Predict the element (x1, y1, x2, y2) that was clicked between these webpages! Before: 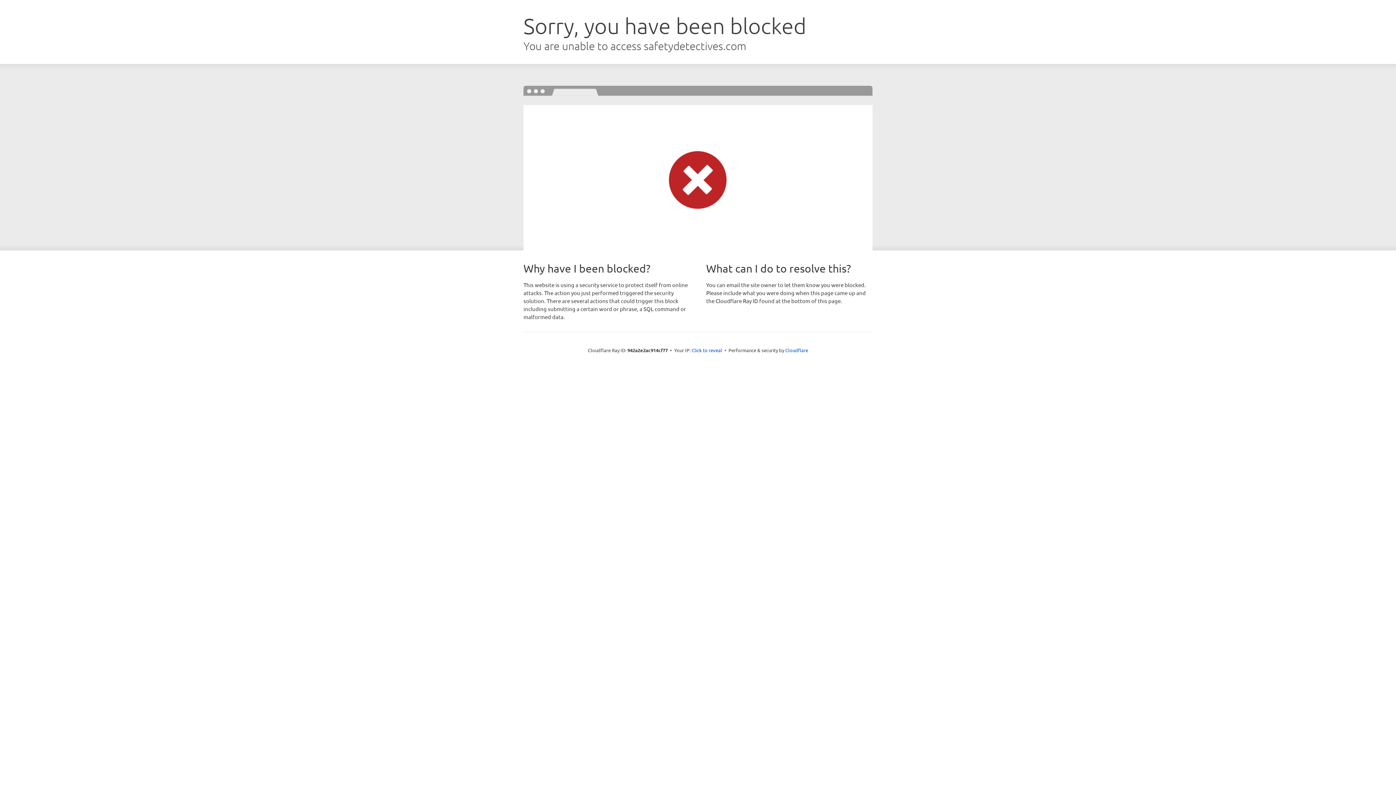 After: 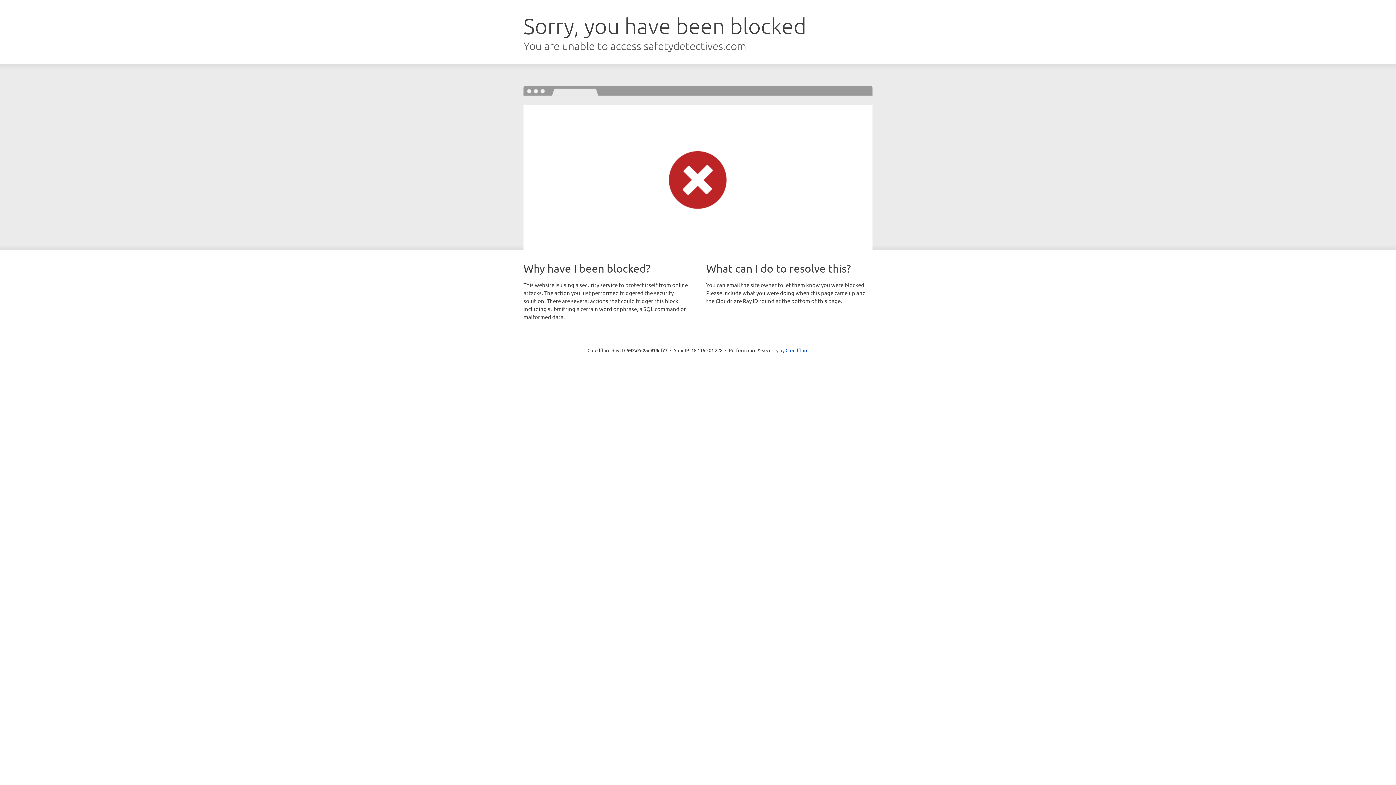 Action: bbox: (691, 346, 722, 353) label: Click to reveal